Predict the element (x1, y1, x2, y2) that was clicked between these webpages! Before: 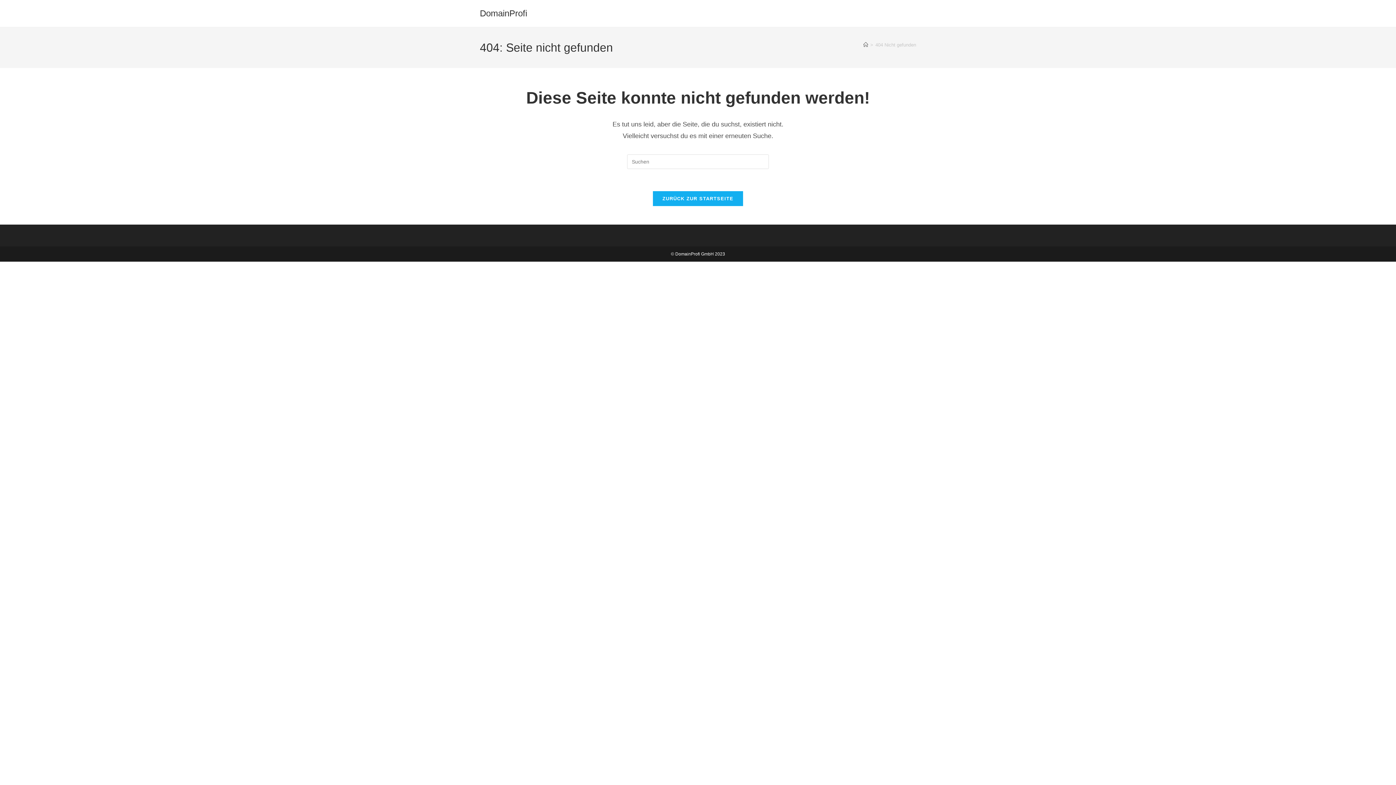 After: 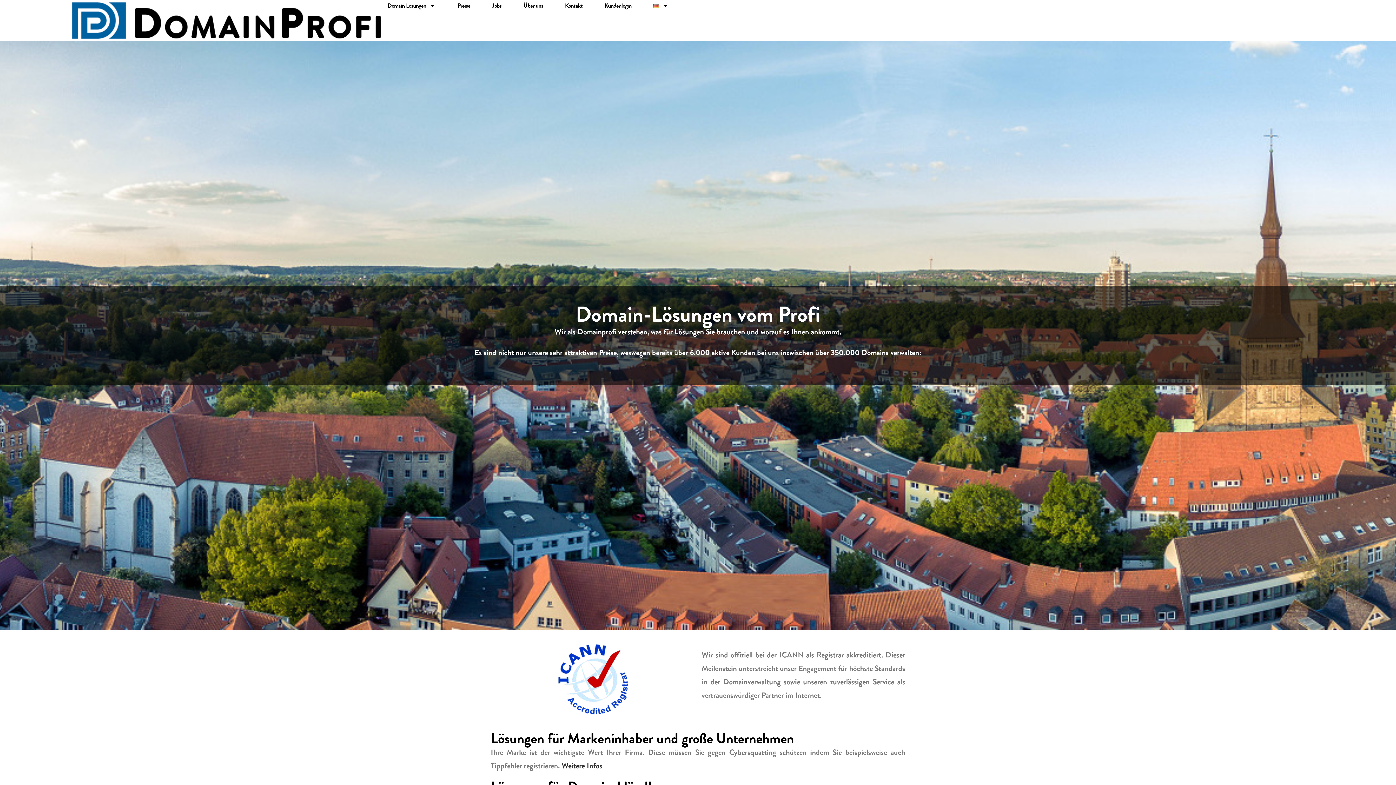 Action: label: Startseite bbox: (863, 42, 868, 47)